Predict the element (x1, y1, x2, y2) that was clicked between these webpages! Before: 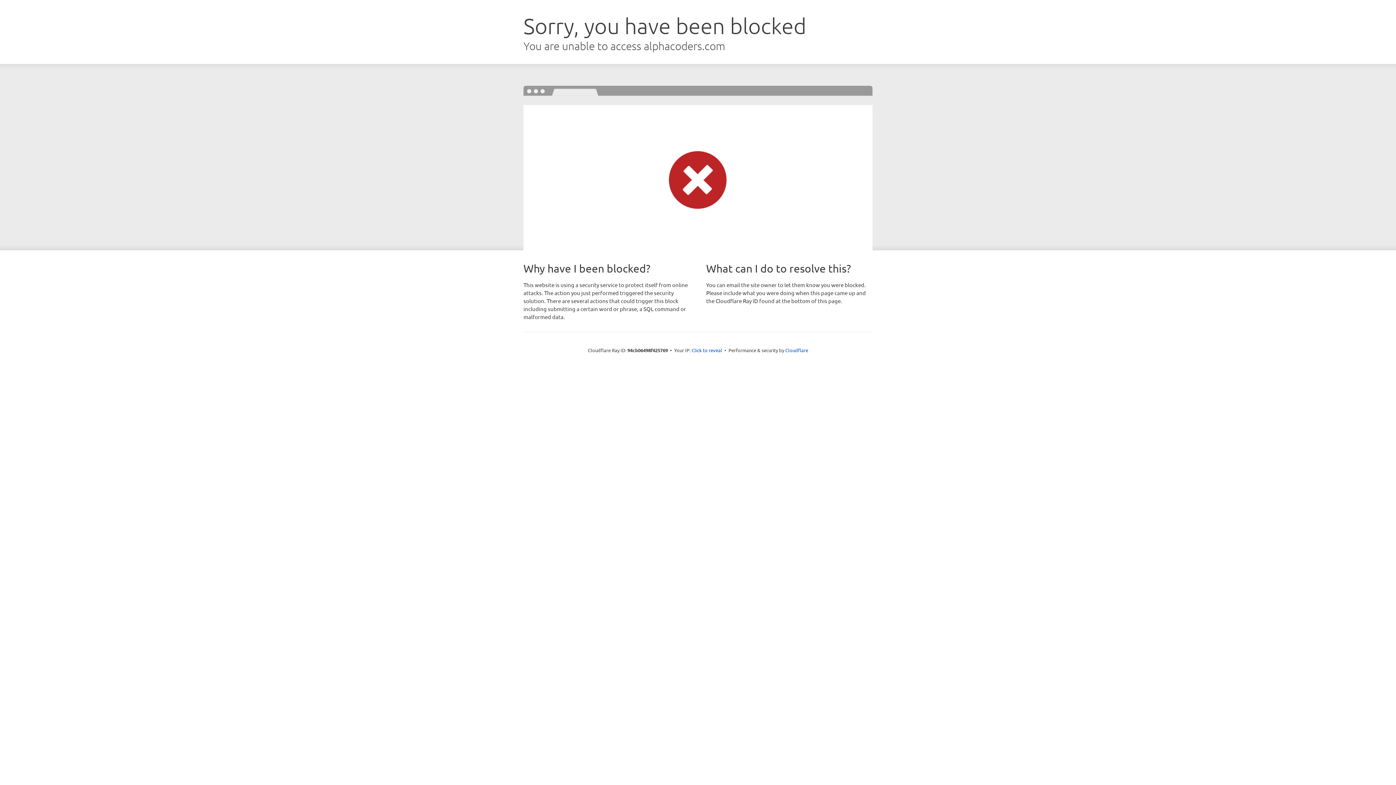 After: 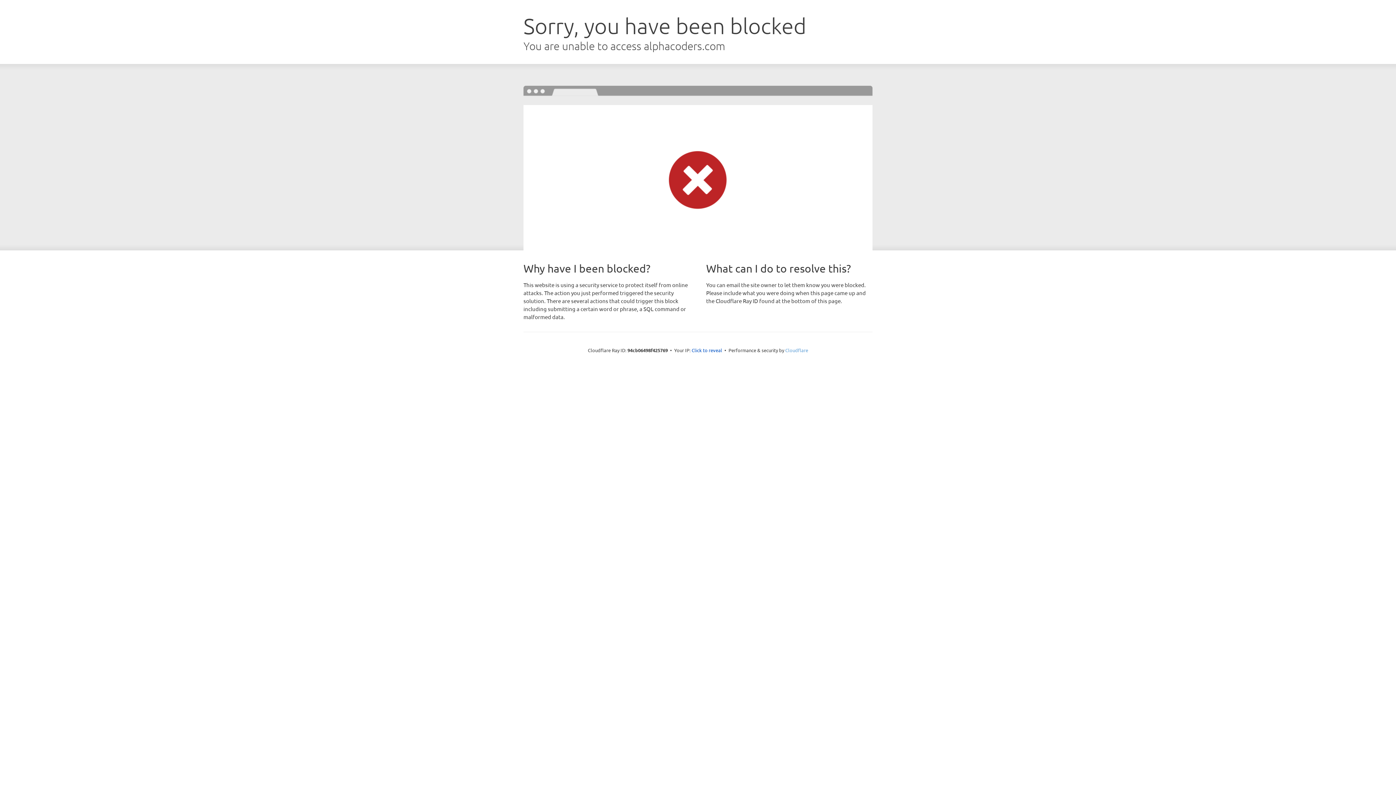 Action: bbox: (785, 347, 808, 353) label: Cloudflare